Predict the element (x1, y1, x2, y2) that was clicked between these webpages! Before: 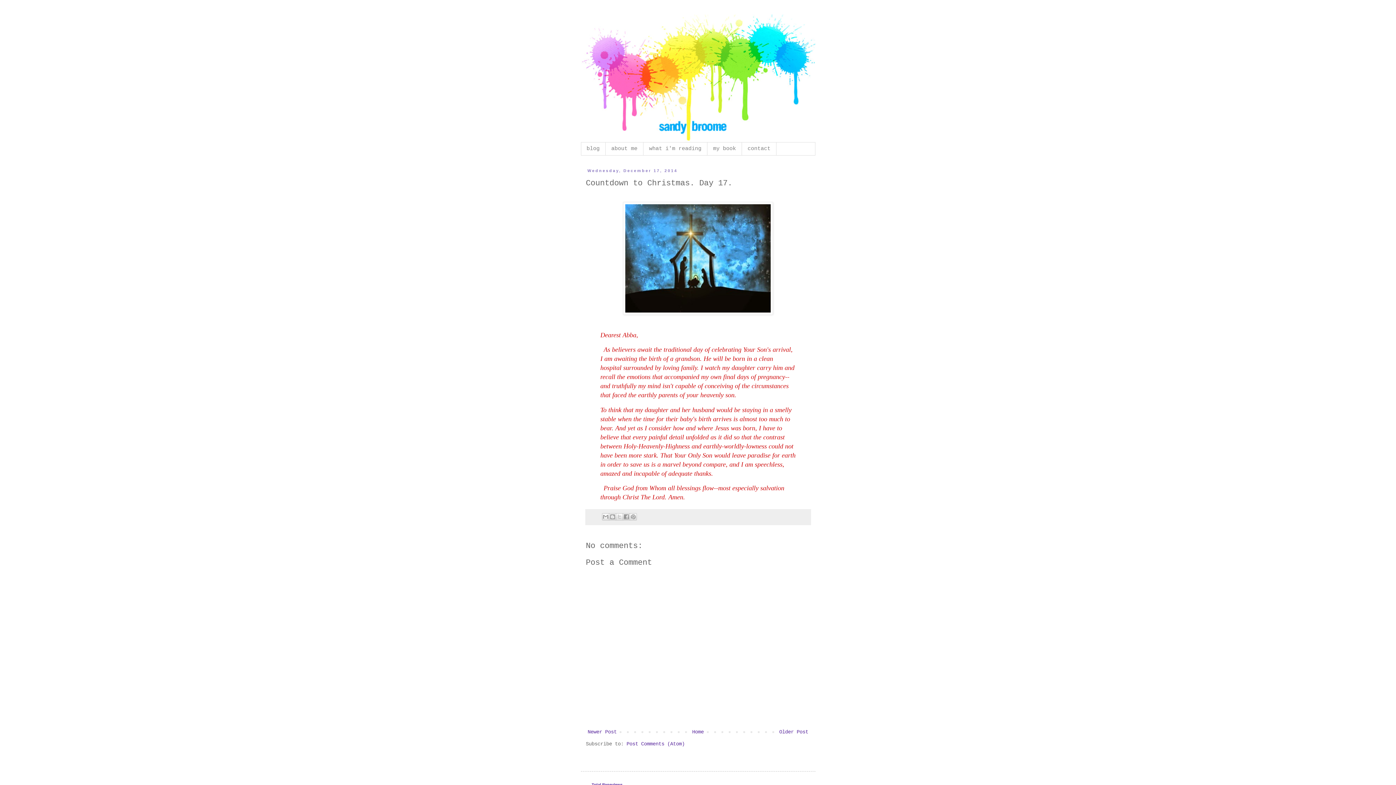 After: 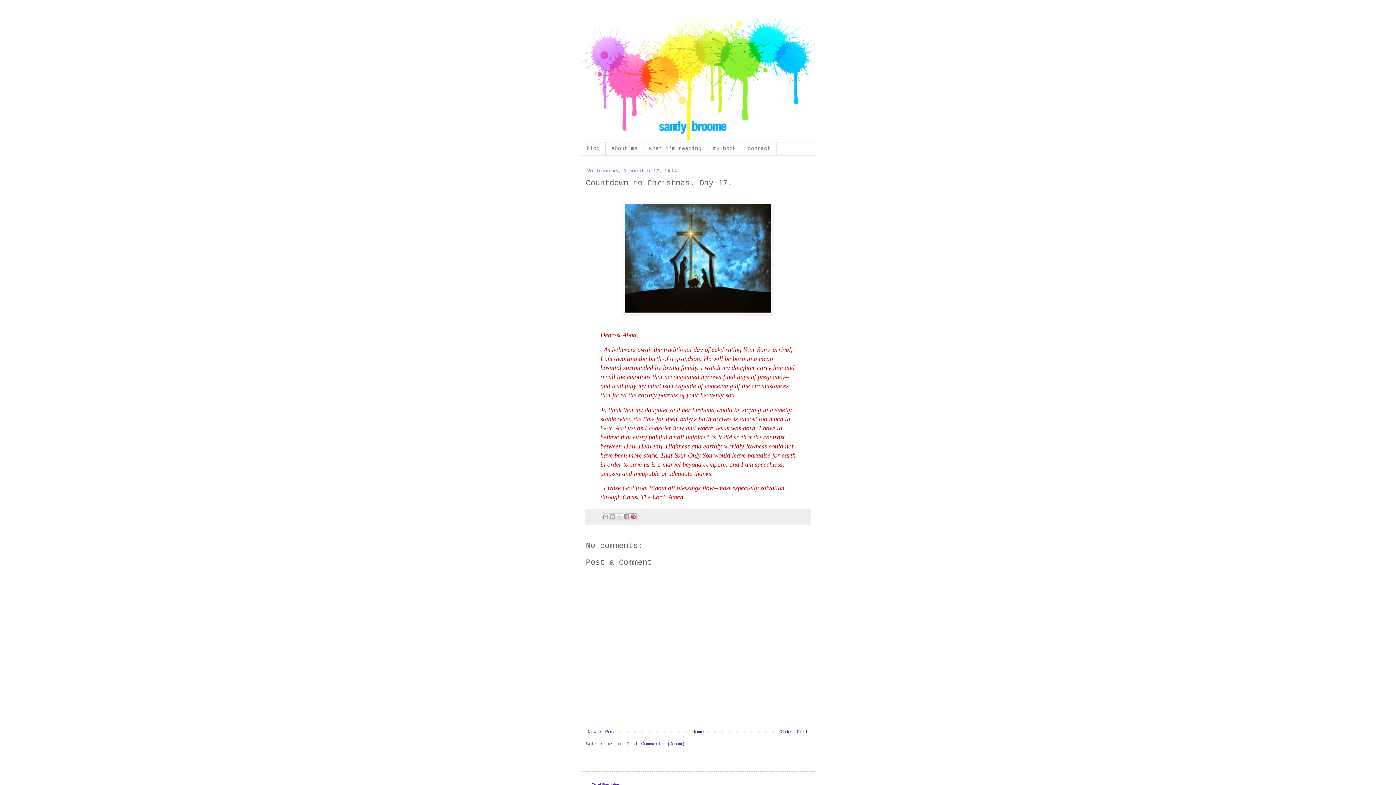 Action: bbox: (629, 513, 637, 520) label: Share to Pinterest